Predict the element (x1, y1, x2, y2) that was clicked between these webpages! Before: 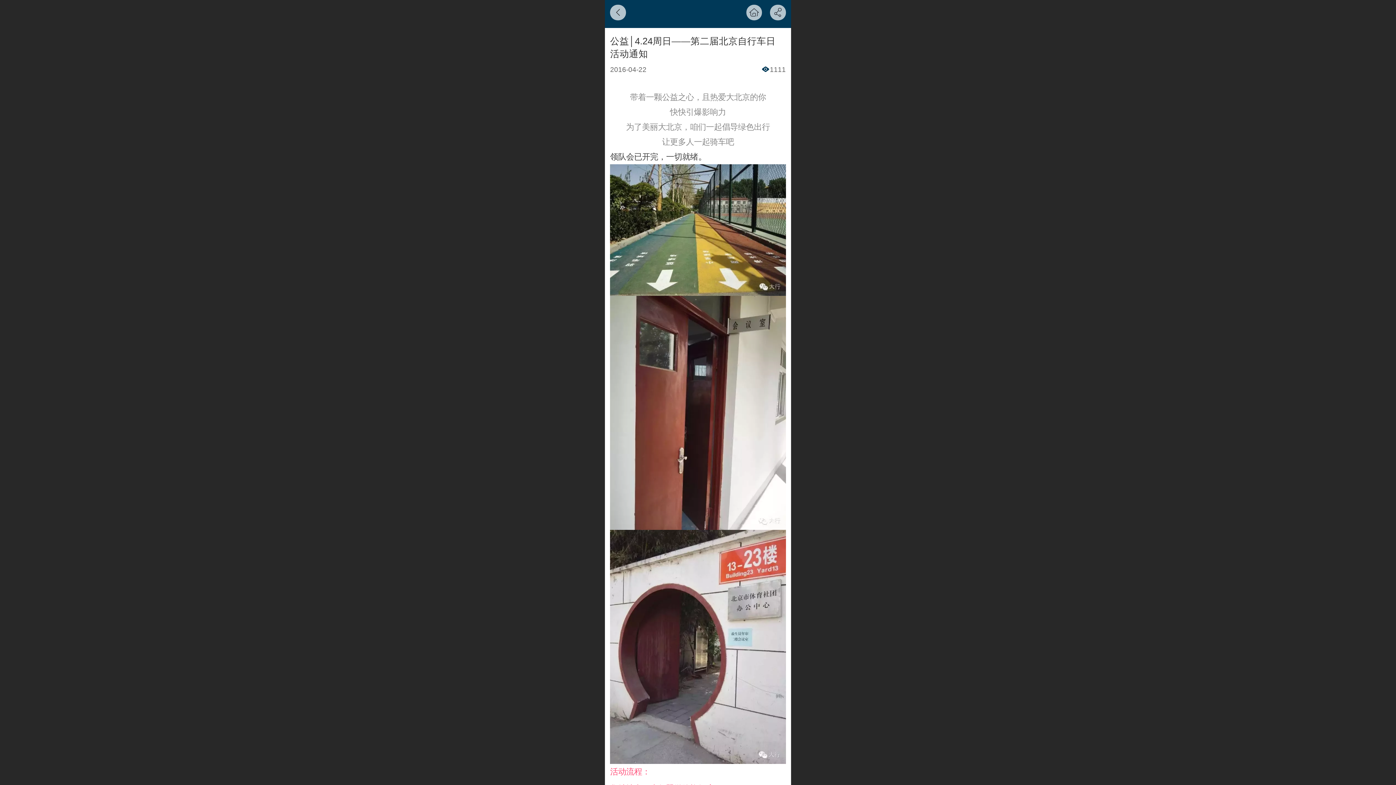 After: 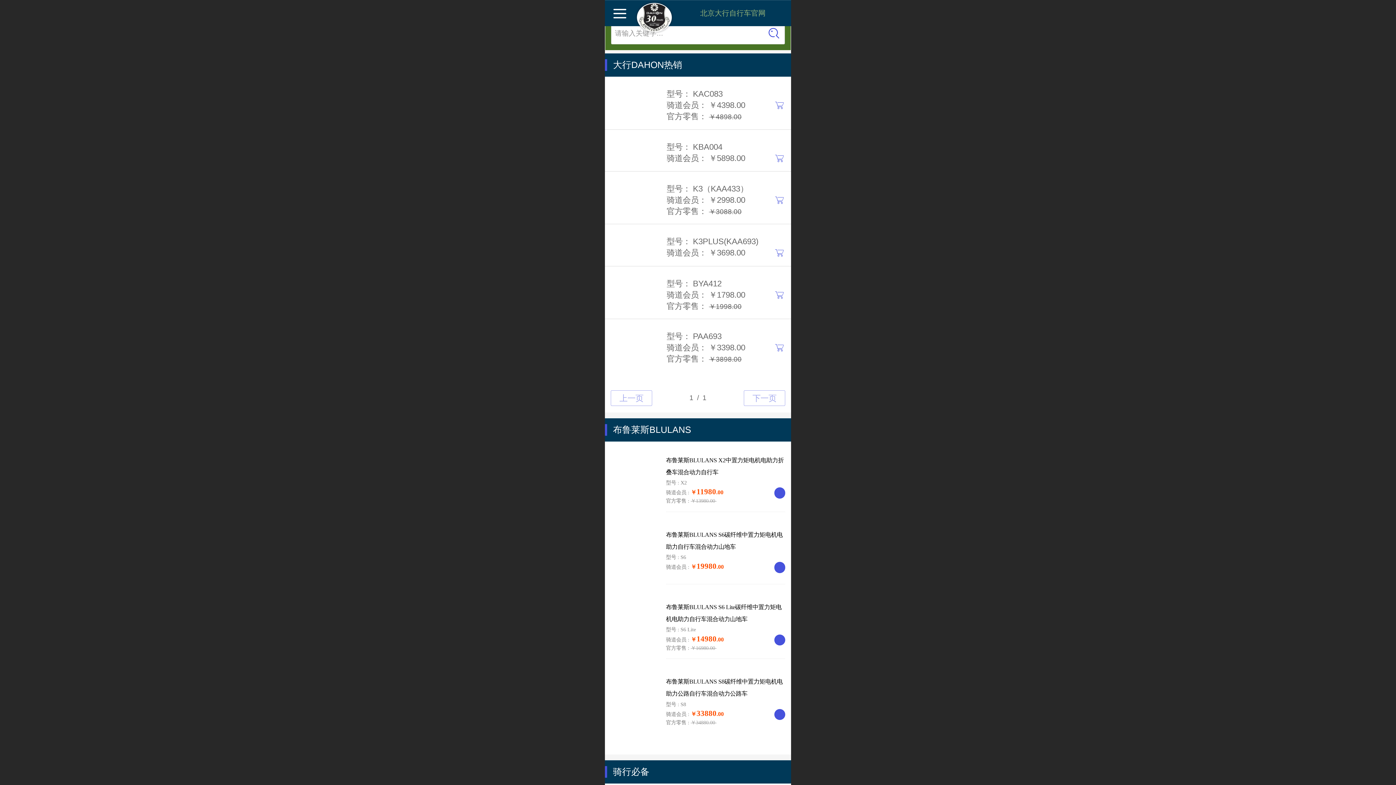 Action: bbox: (746, 4, 762, 20)